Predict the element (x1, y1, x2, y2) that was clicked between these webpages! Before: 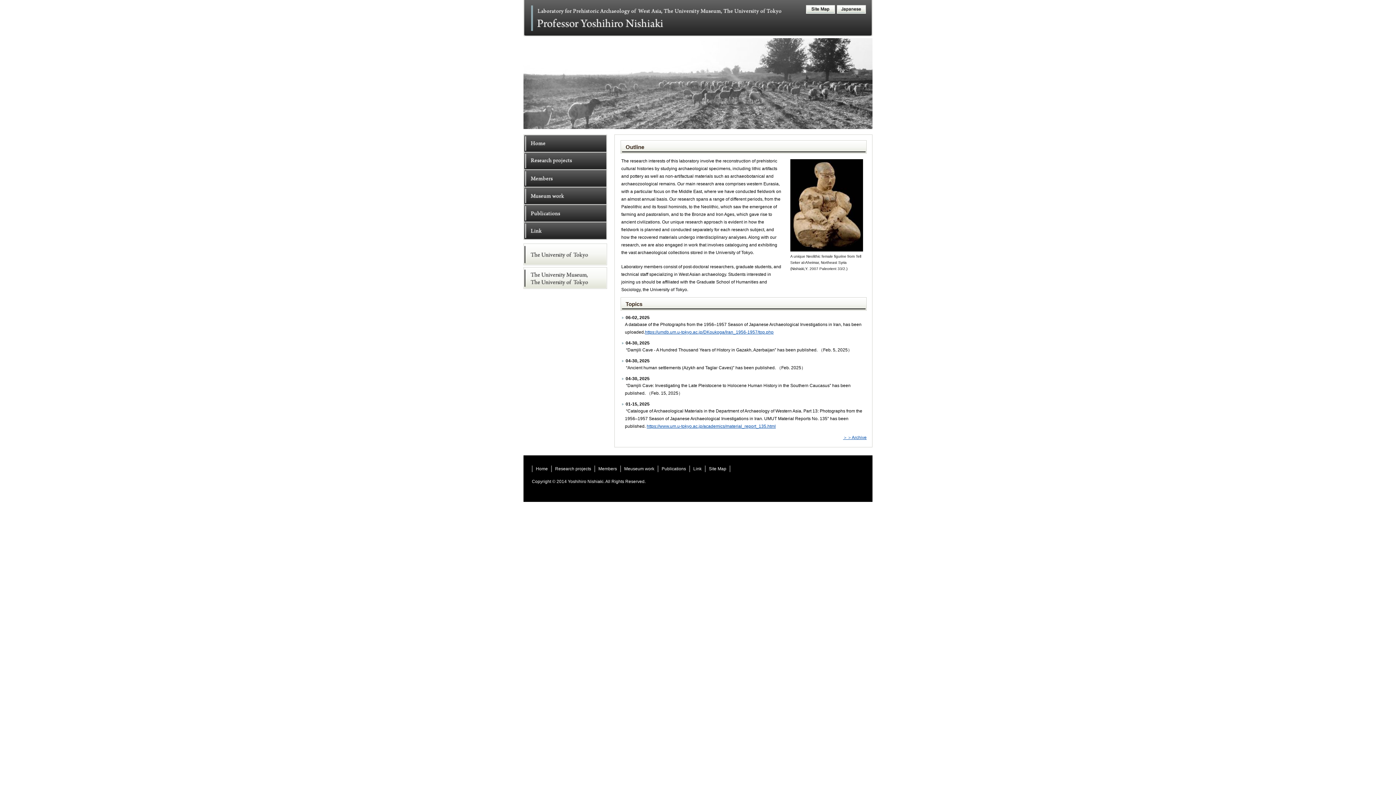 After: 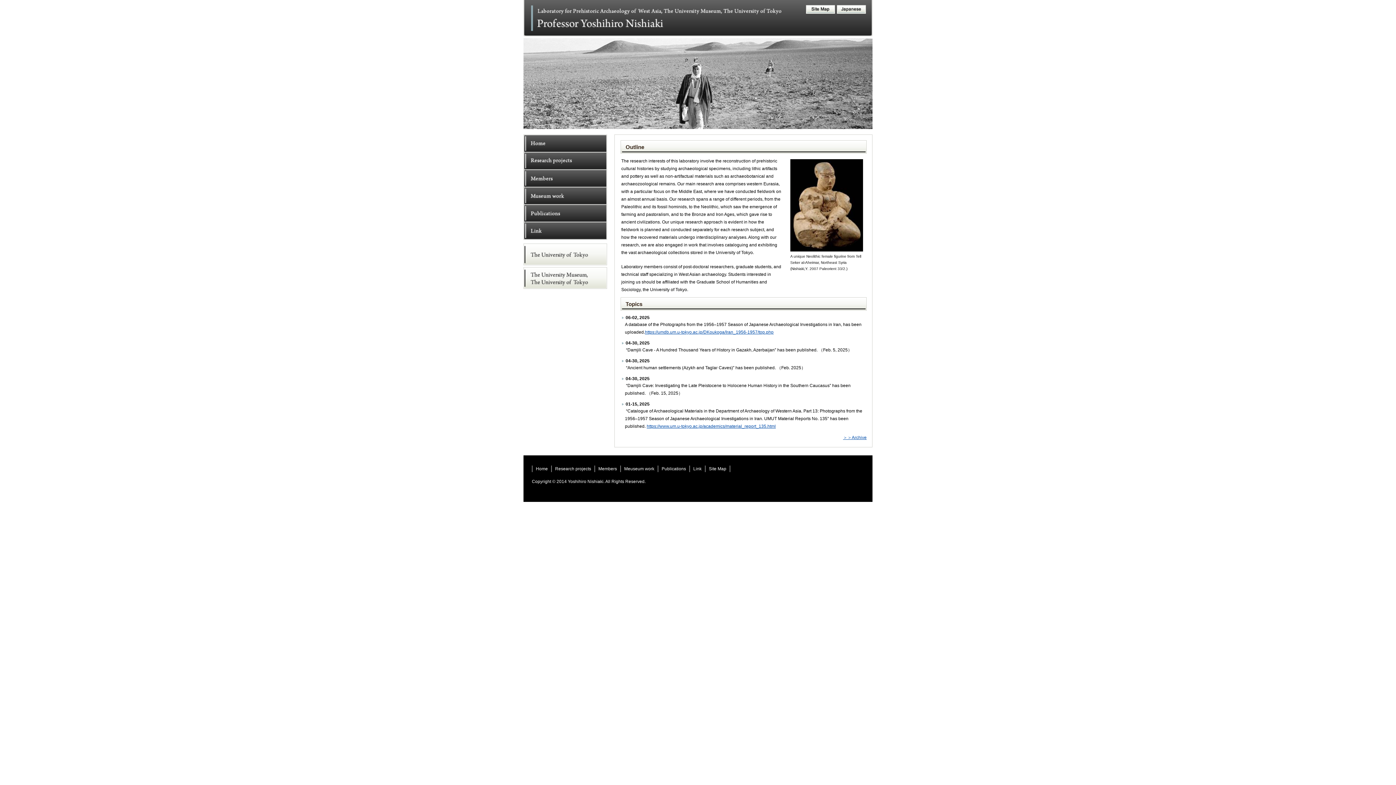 Action: bbox: (523, 243, 607, 265) label: The University of Tokyo